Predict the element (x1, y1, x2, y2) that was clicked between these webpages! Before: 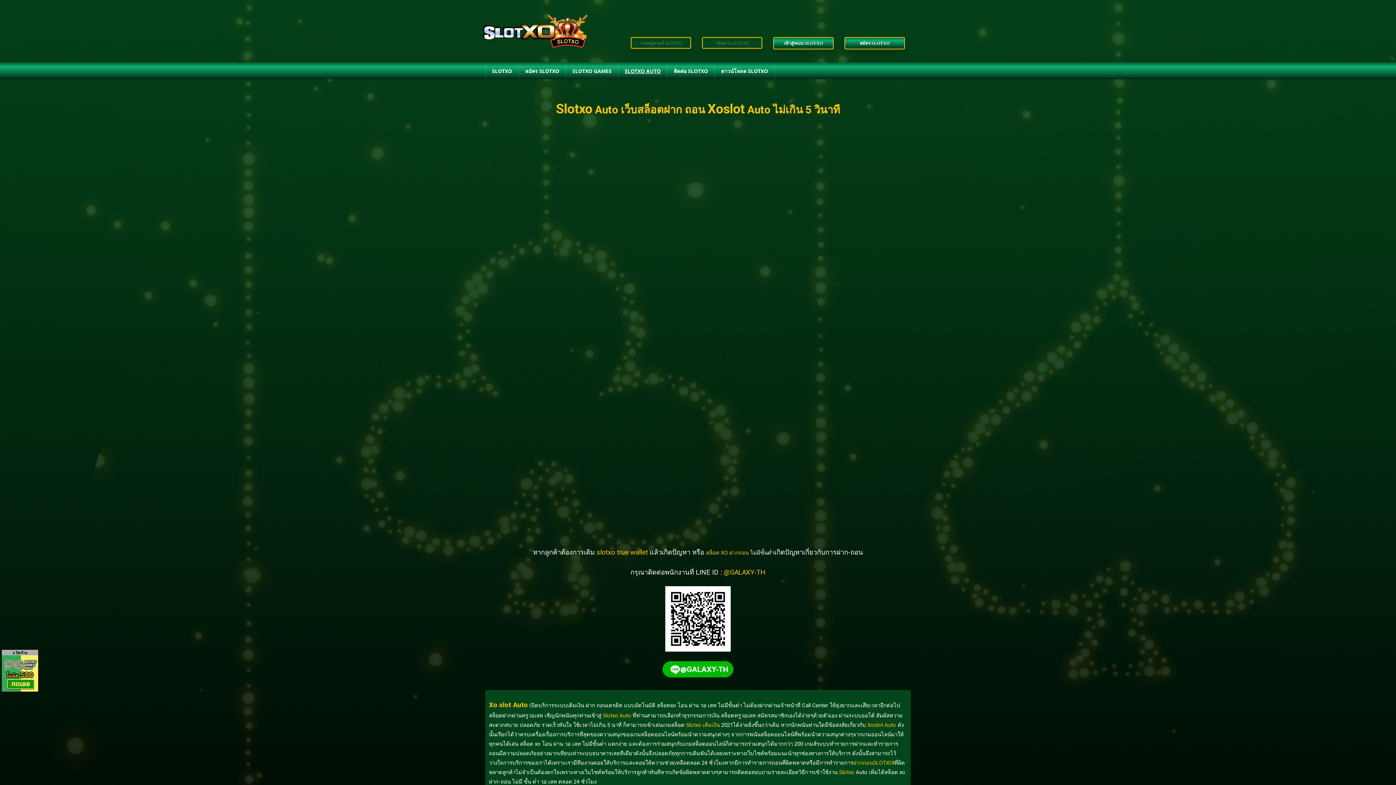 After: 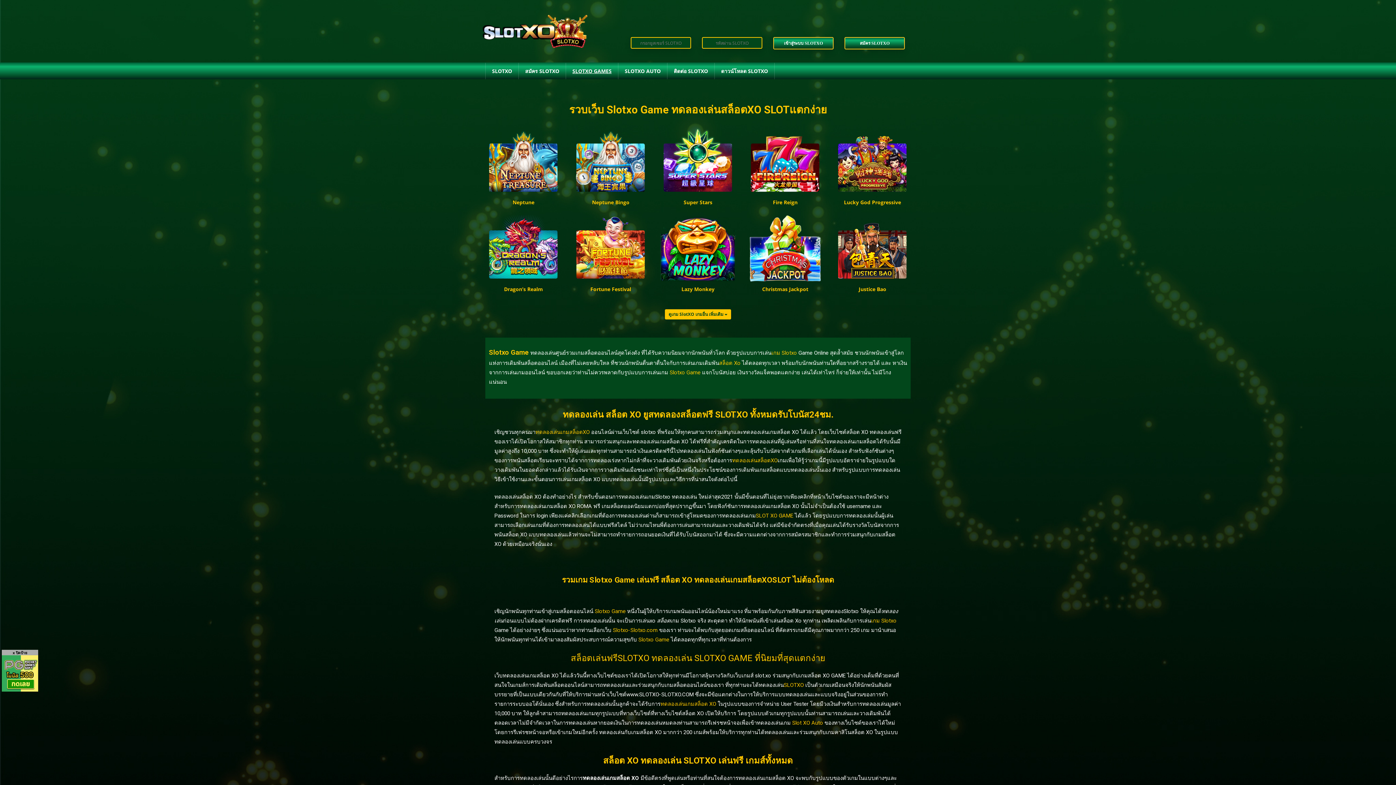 Action: label: SLOTXO GAMES bbox: (566, 62, 618, 79)